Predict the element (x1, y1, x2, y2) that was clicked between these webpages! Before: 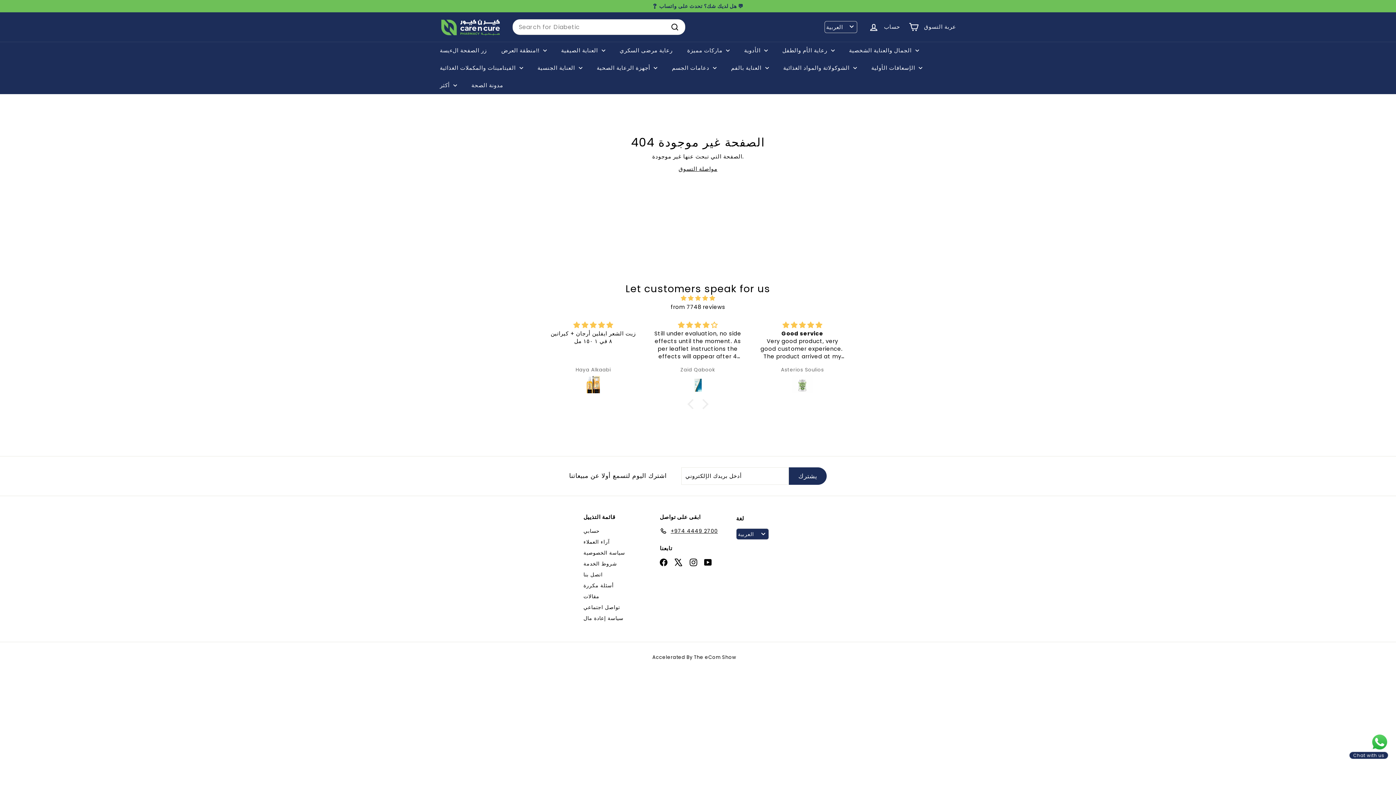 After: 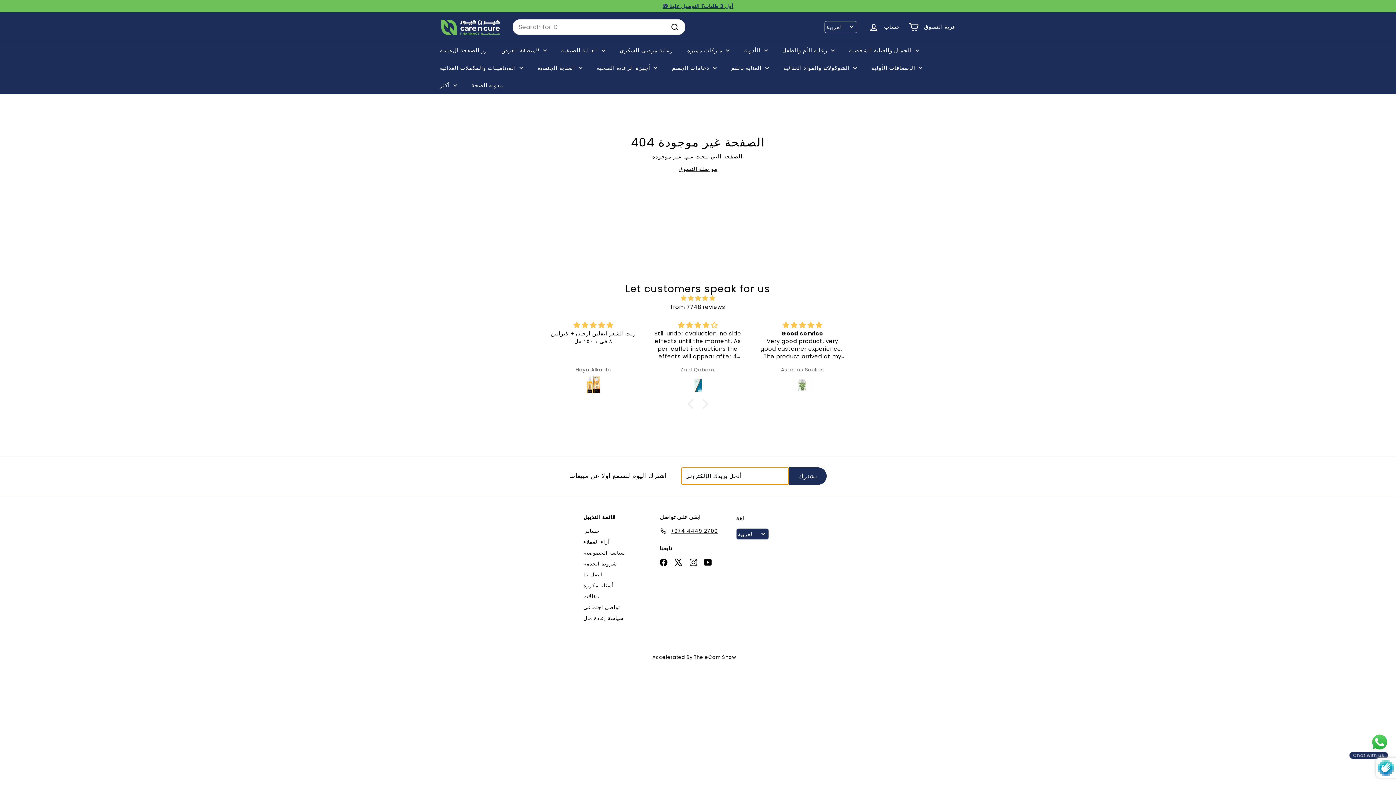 Action: bbox: (789, 467, 827, 484) label: يشترك